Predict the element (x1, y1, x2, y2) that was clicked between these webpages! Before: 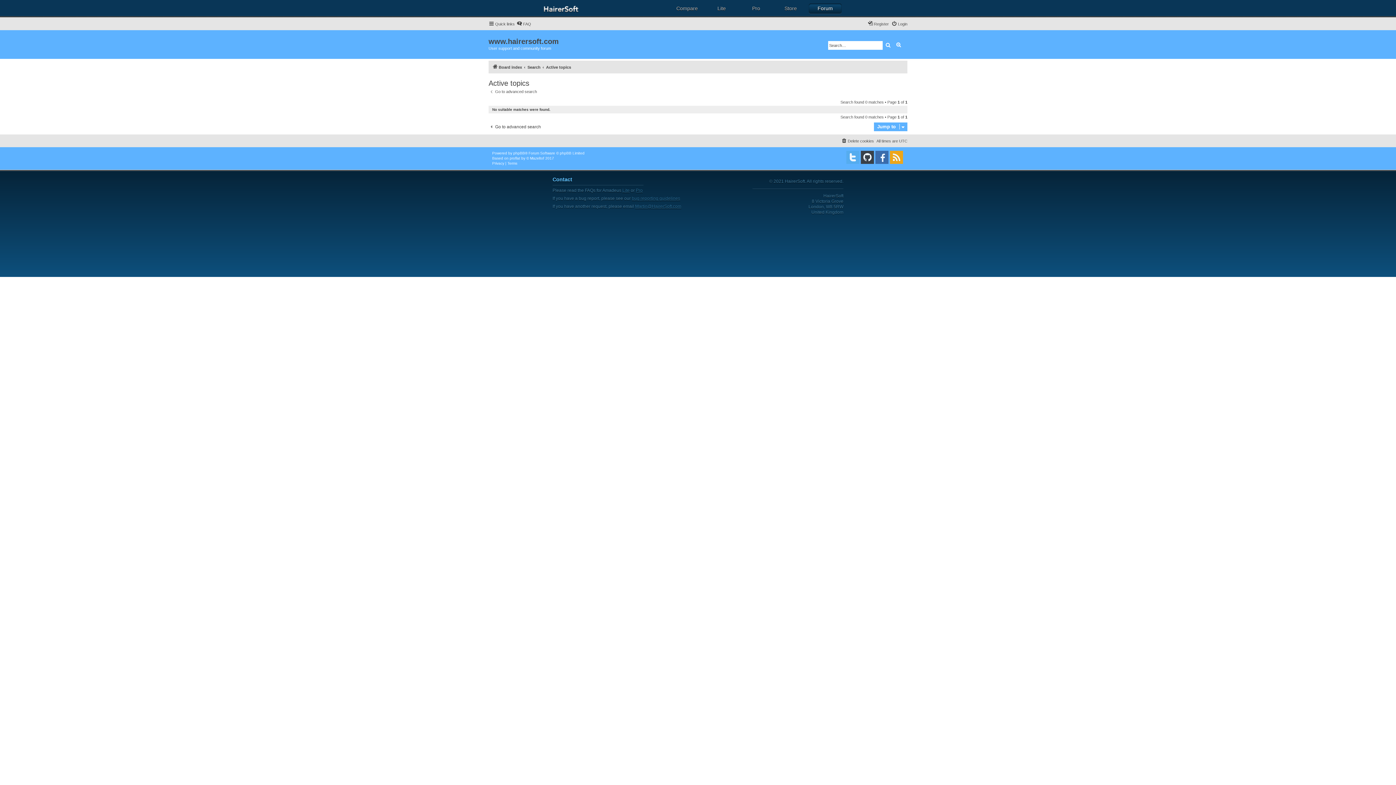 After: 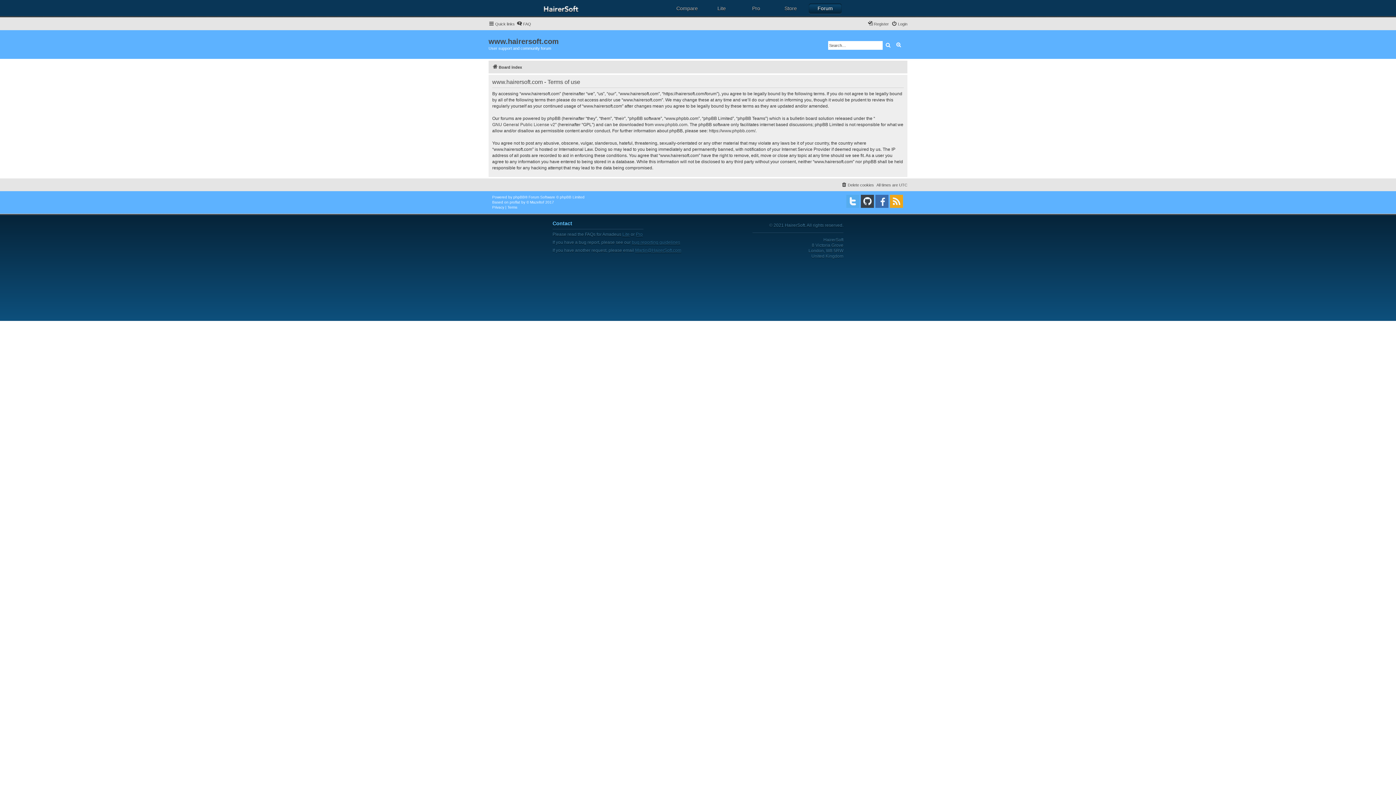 Action: label: Terms bbox: (507, 161, 517, 166)